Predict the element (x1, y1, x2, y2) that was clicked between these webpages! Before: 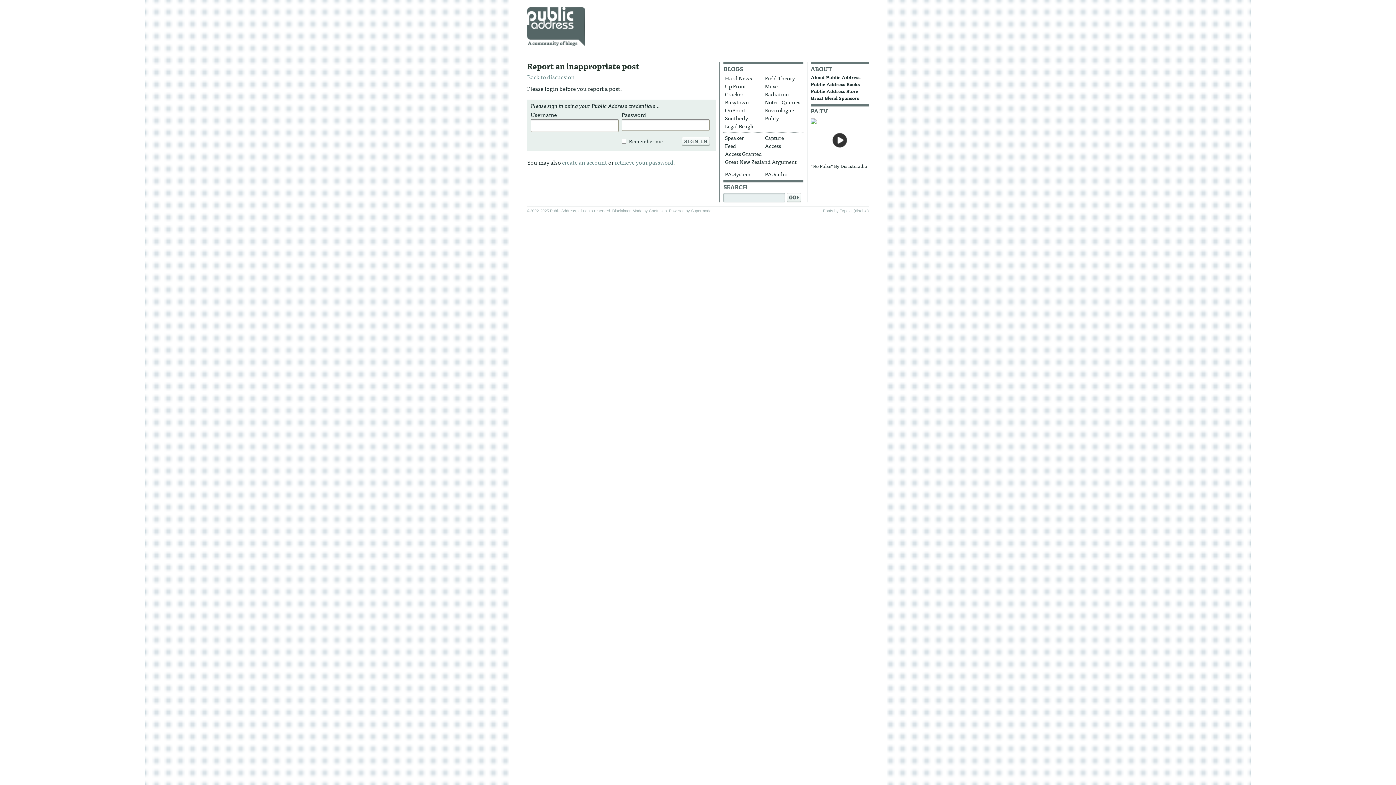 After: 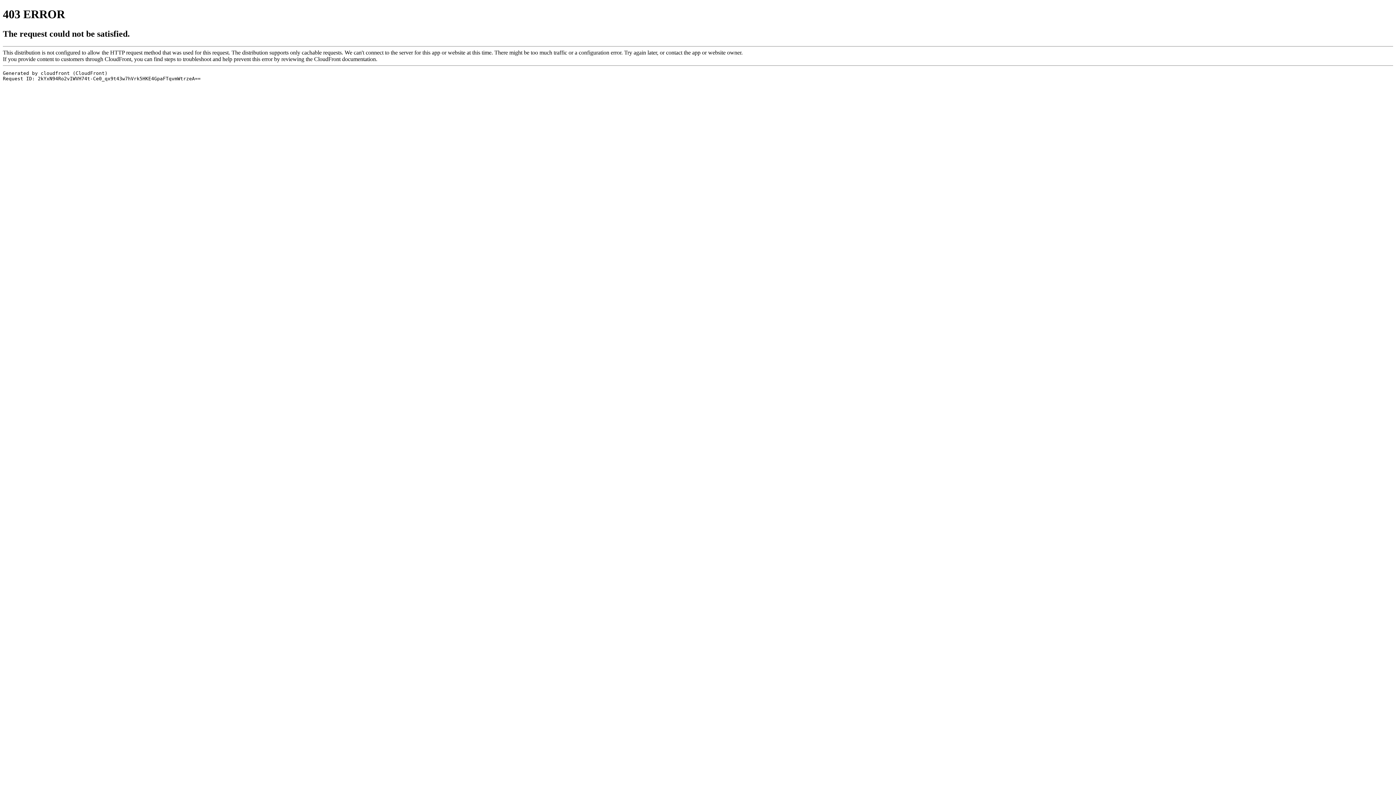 Action: label: disable bbox: (855, 208, 867, 213)